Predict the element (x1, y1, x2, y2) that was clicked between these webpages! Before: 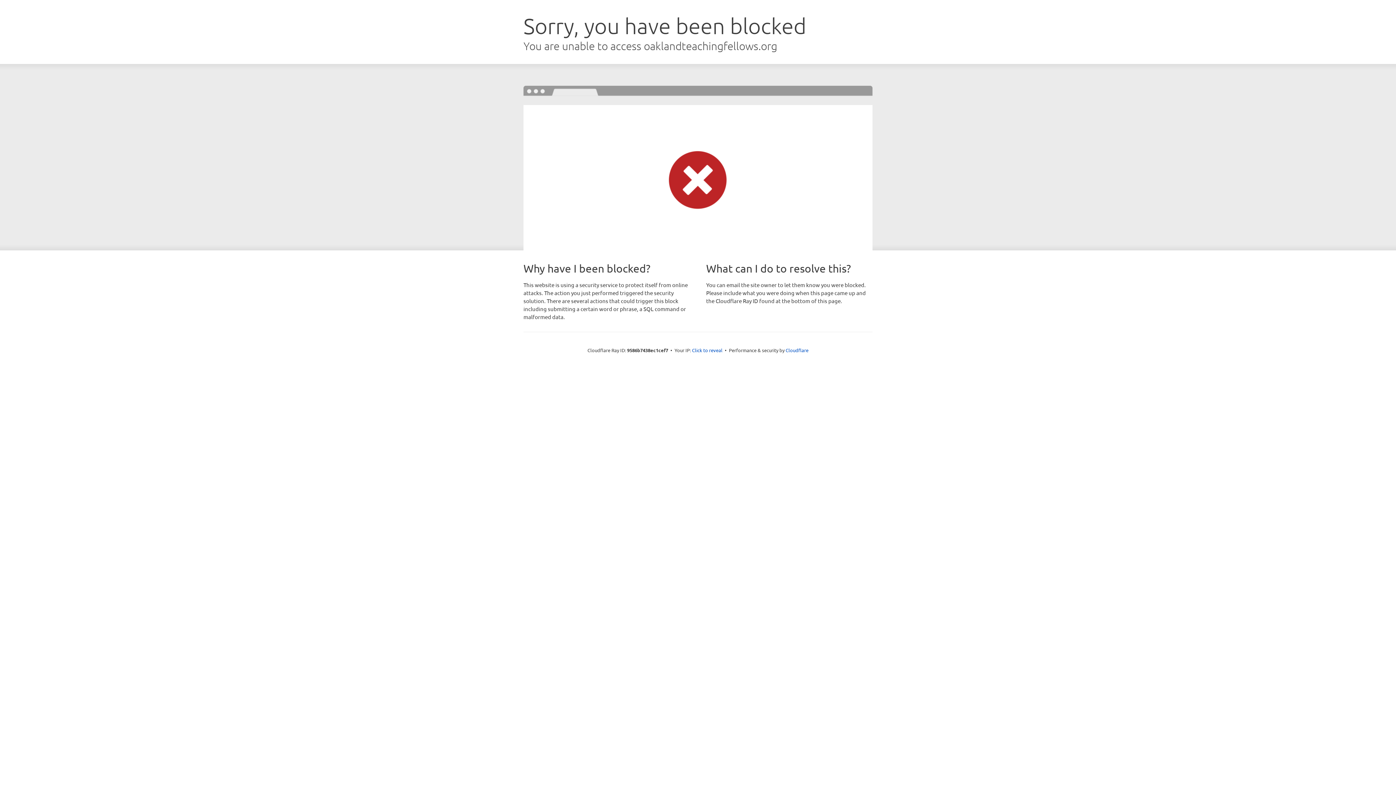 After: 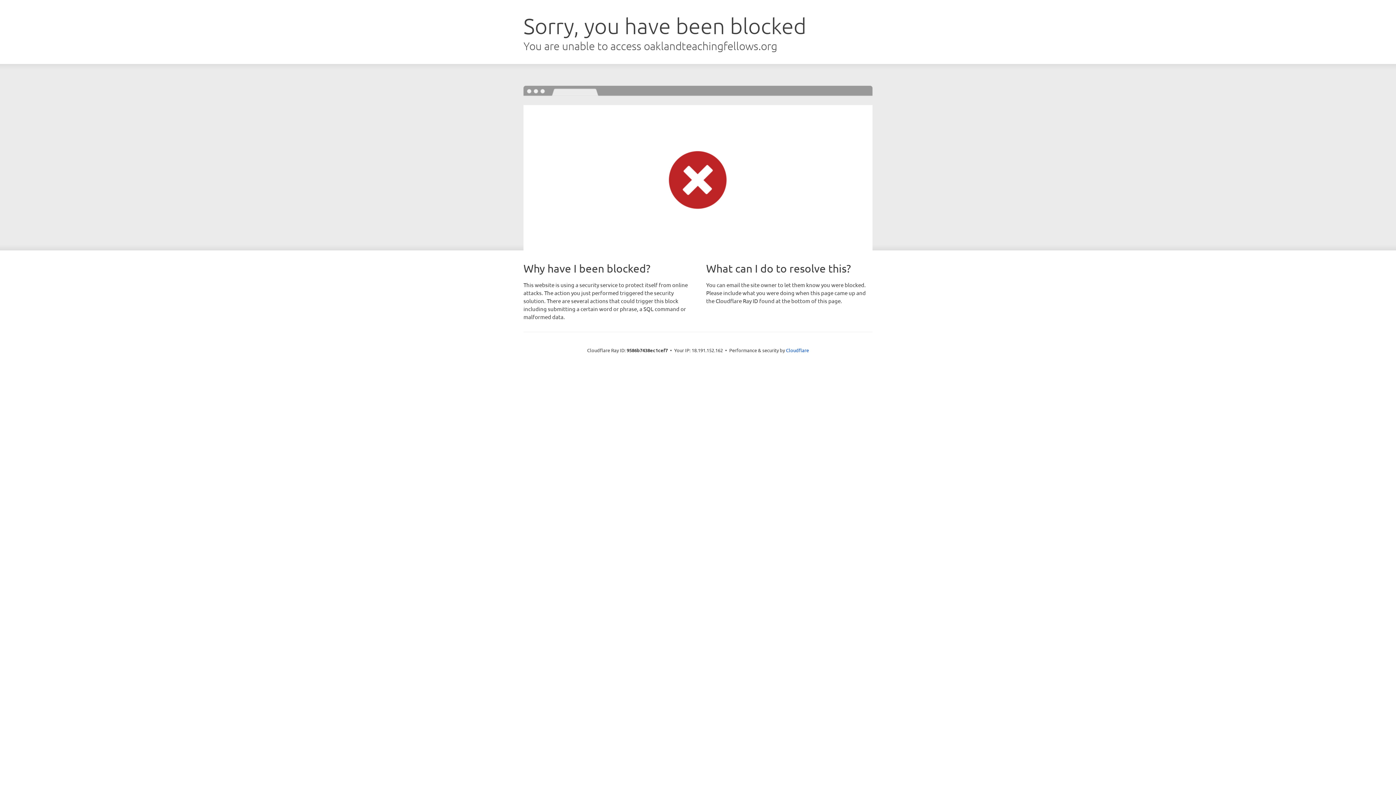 Action: label: Click to reveal bbox: (692, 346, 722, 353)